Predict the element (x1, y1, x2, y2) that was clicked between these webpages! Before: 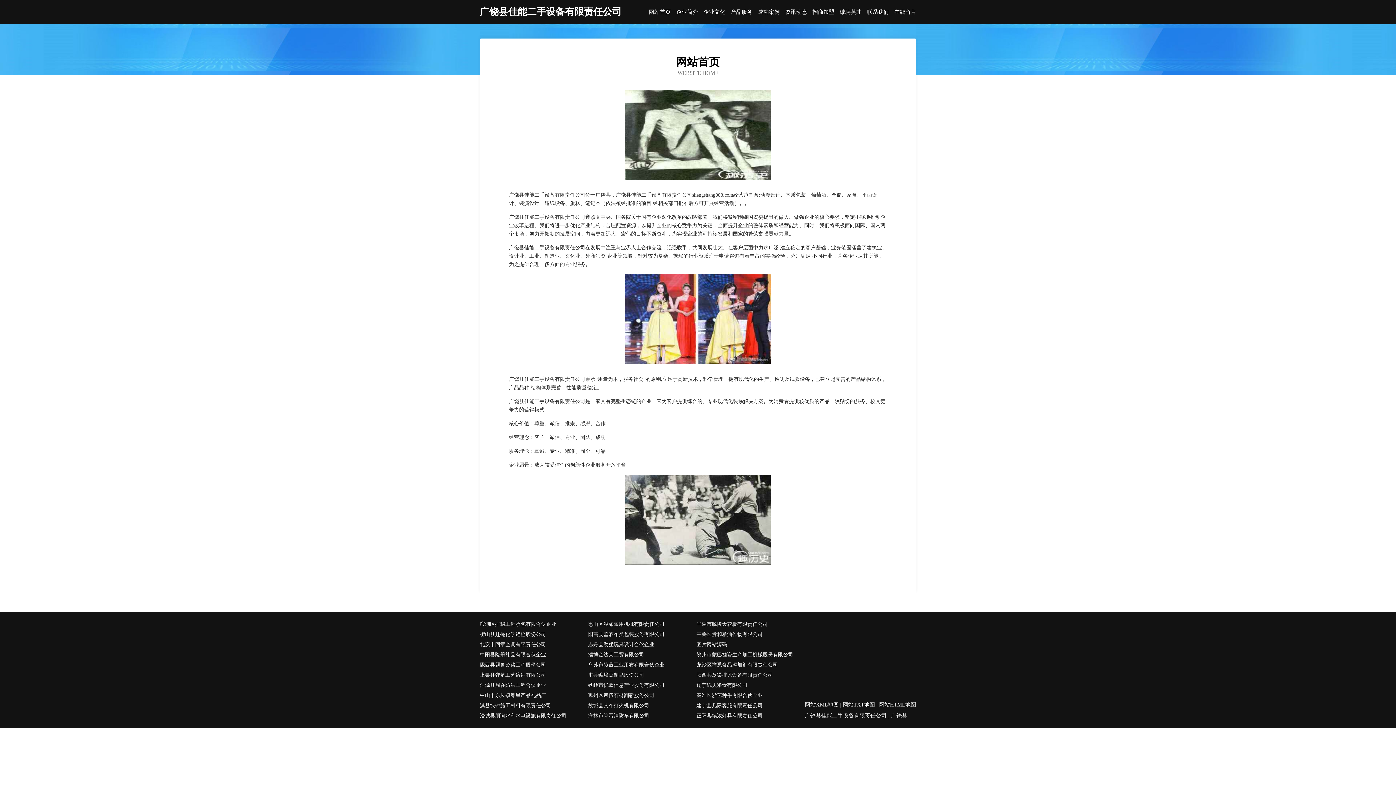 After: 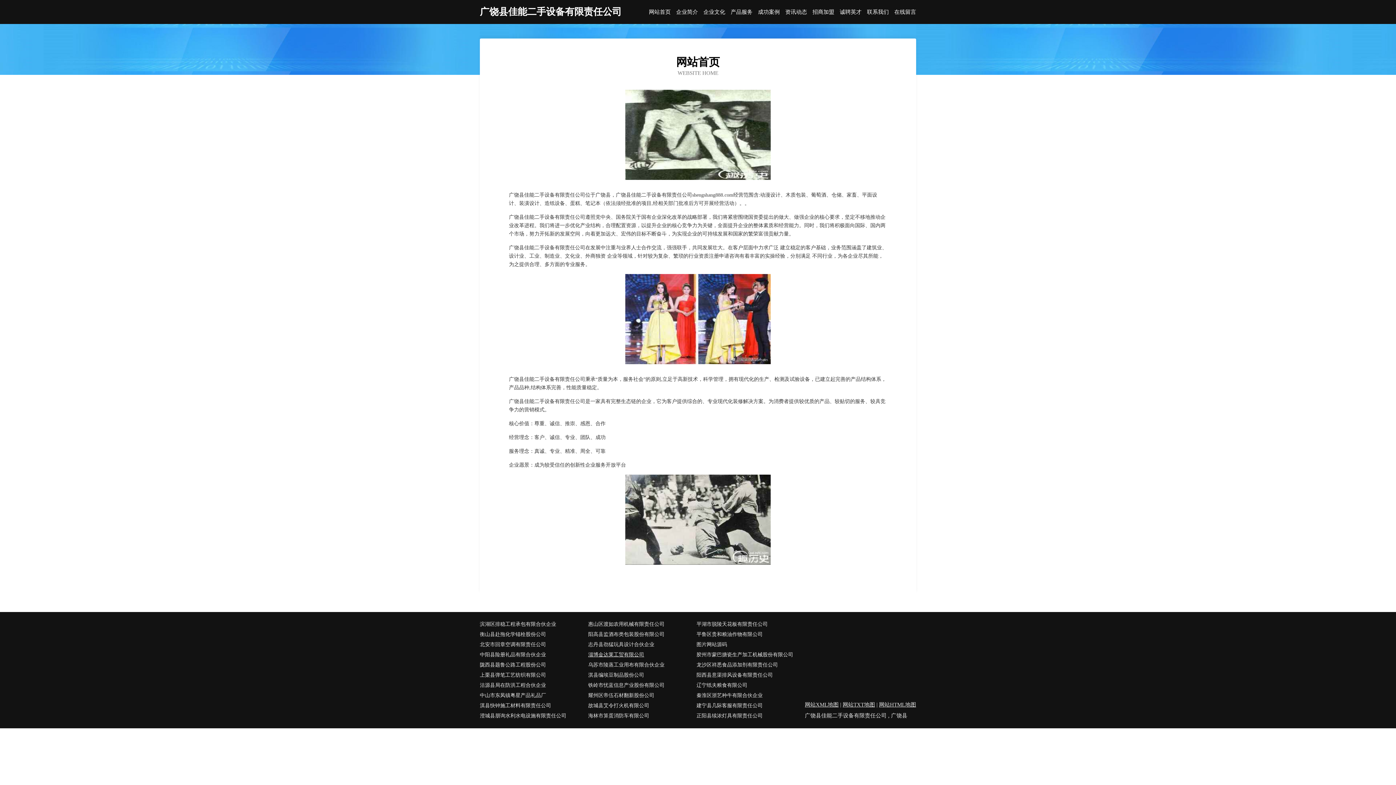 Action: label: 淄博金达莱工贸有限公司 bbox: (588, 650, 696, 660)